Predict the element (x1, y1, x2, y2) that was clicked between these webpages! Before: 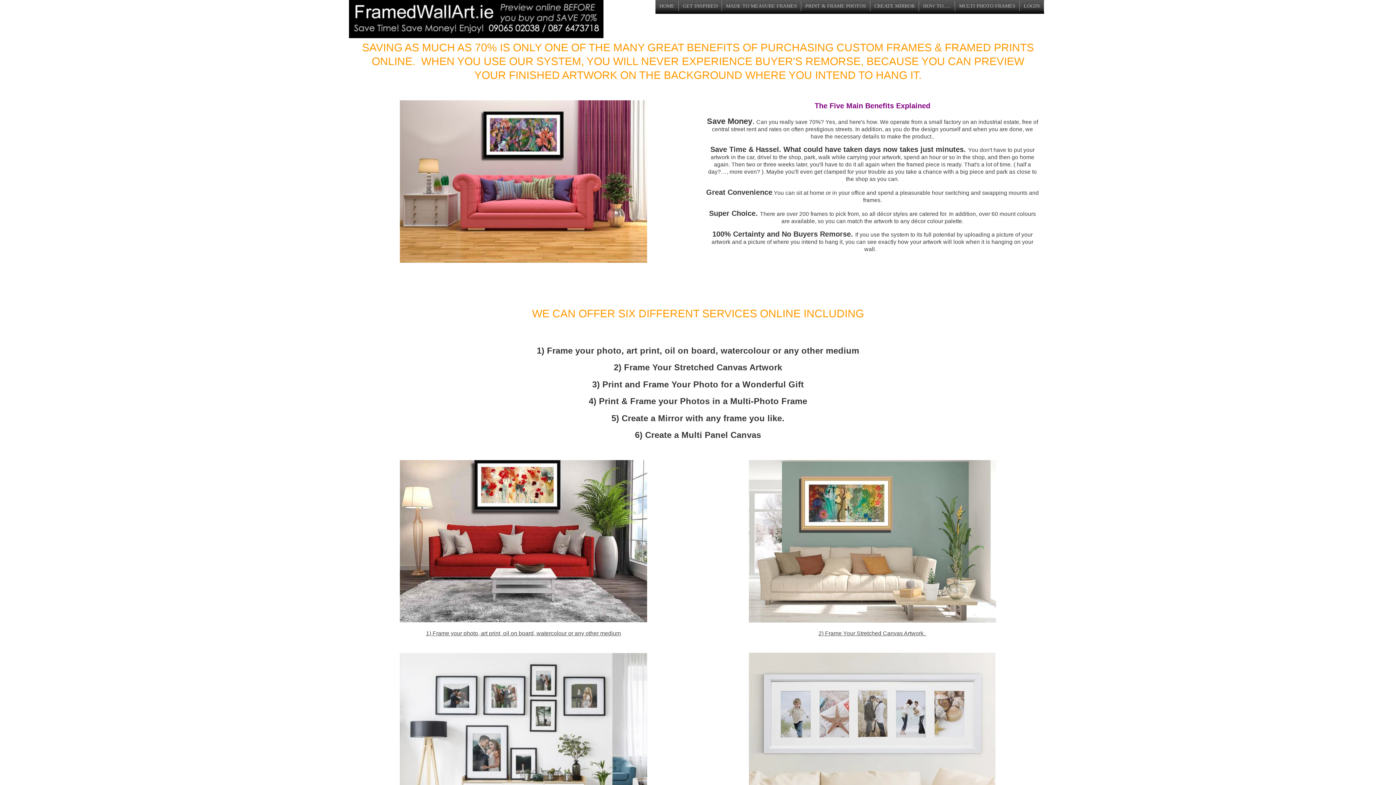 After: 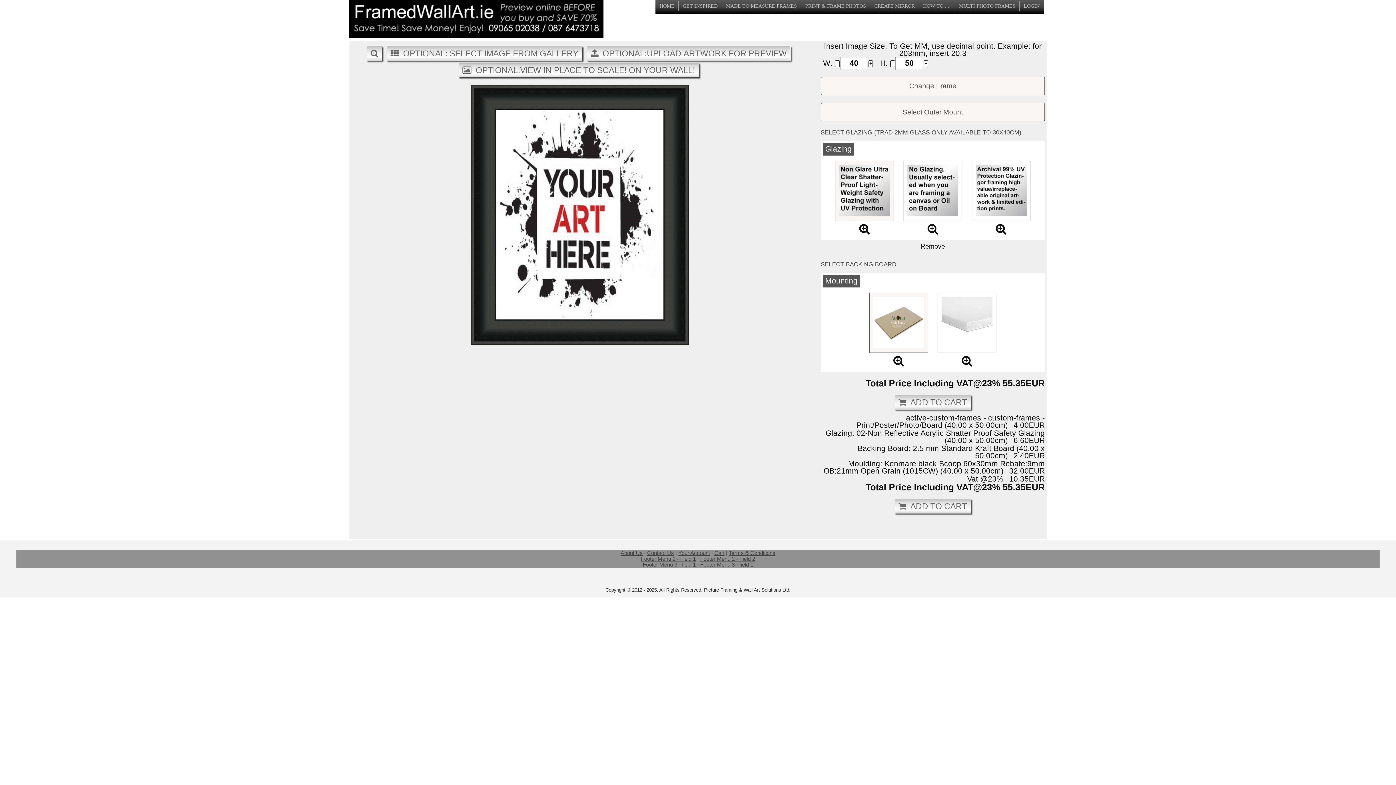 Action: bbox: (400, 617, 647, 623)